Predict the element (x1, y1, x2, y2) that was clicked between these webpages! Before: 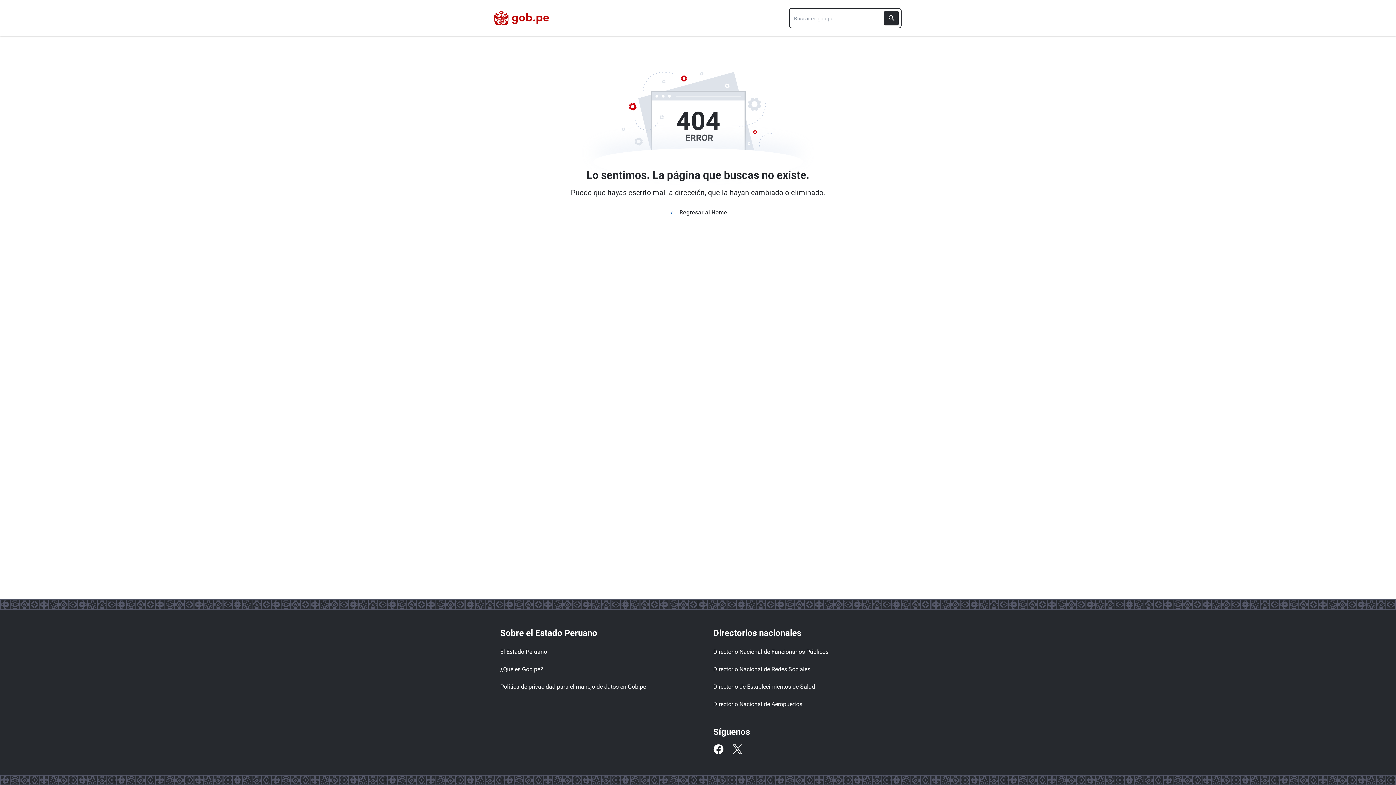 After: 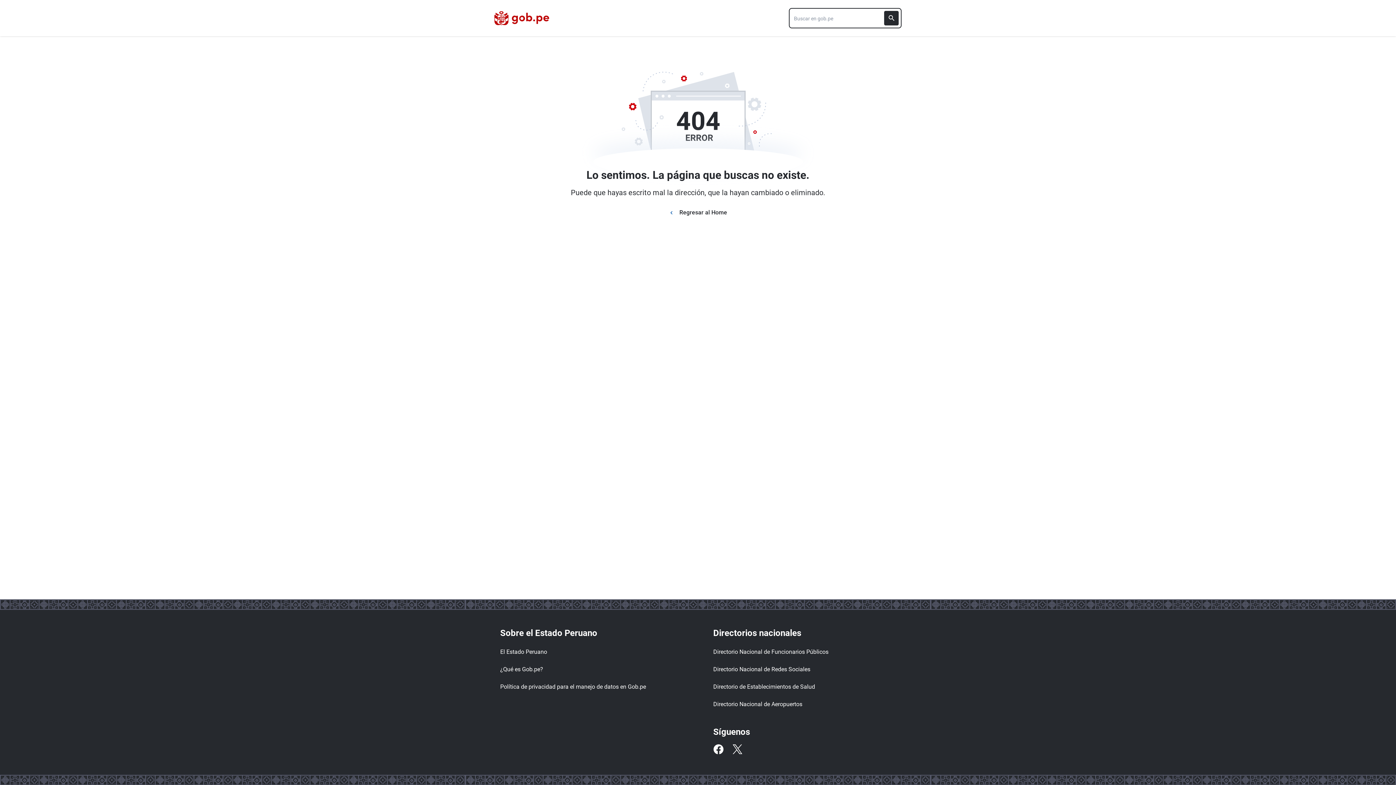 Action: bbox: (494, 65, 901, 186)